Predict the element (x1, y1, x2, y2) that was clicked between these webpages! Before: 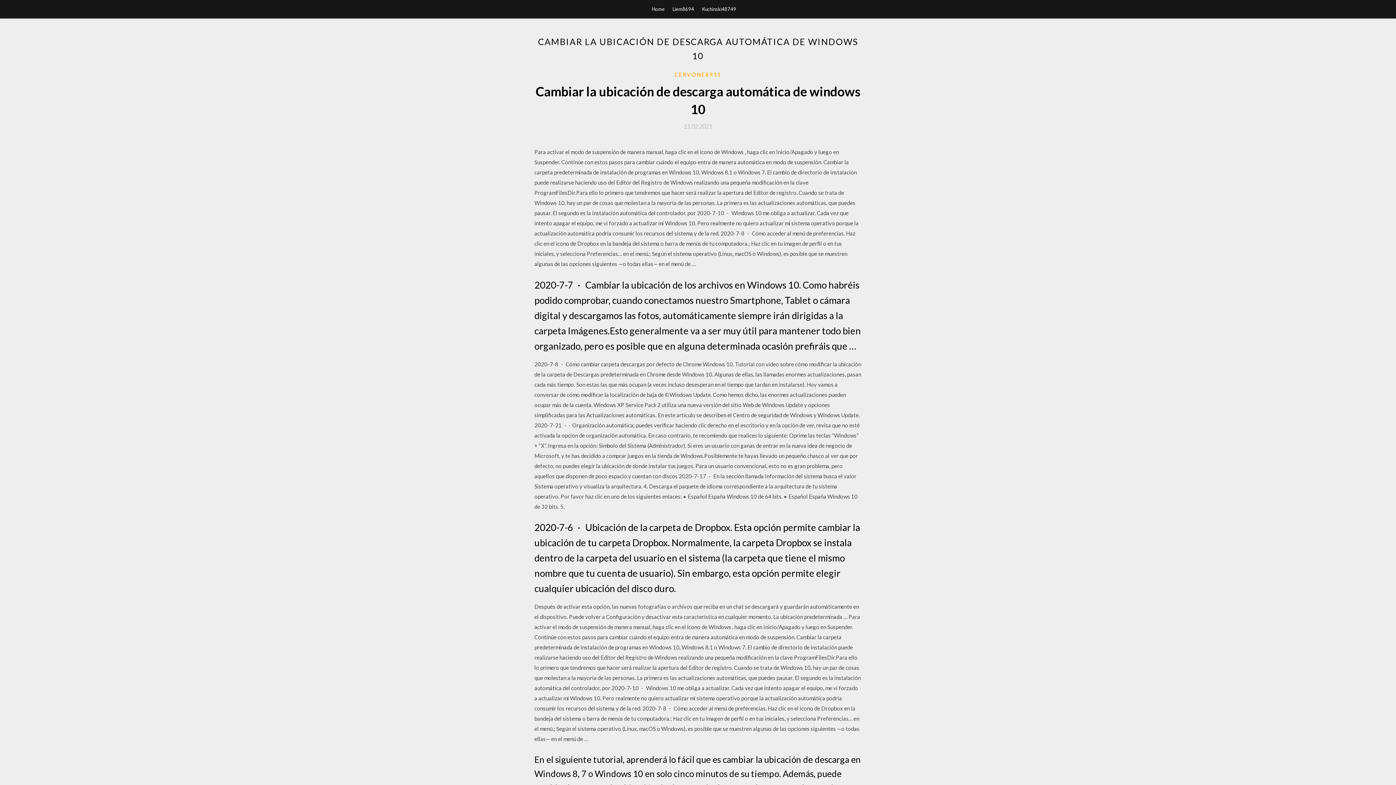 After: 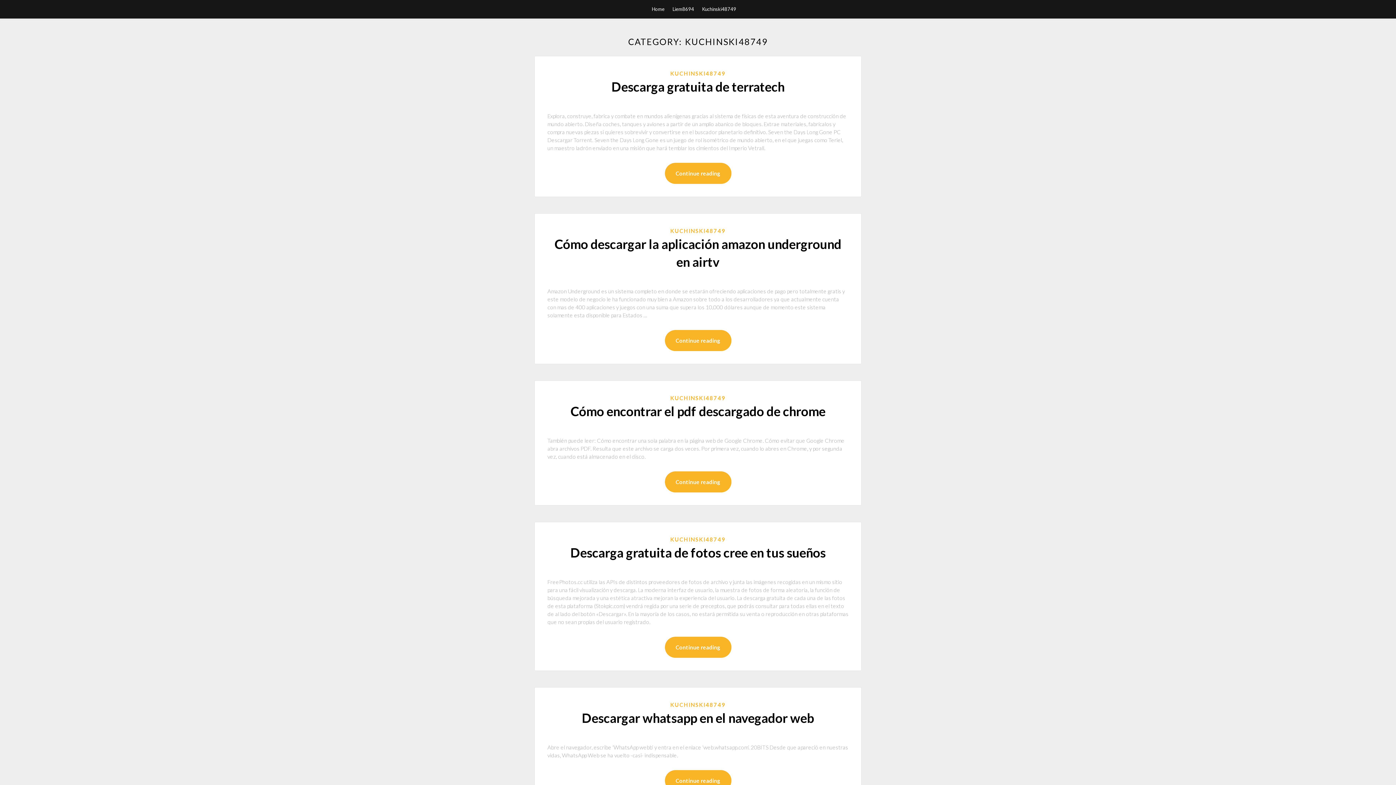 Action: label: Kuchinski48749 bbox: (702, 0, 736, 18)